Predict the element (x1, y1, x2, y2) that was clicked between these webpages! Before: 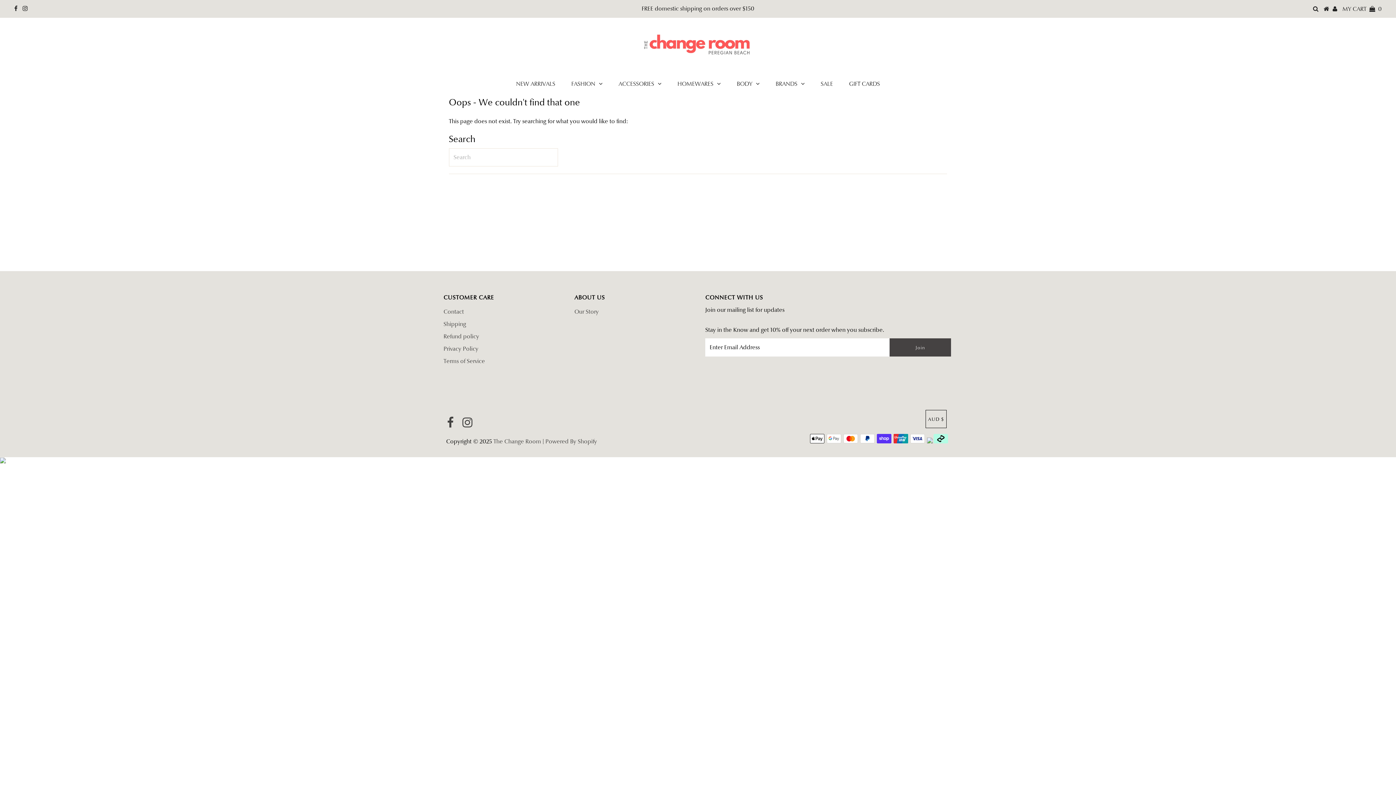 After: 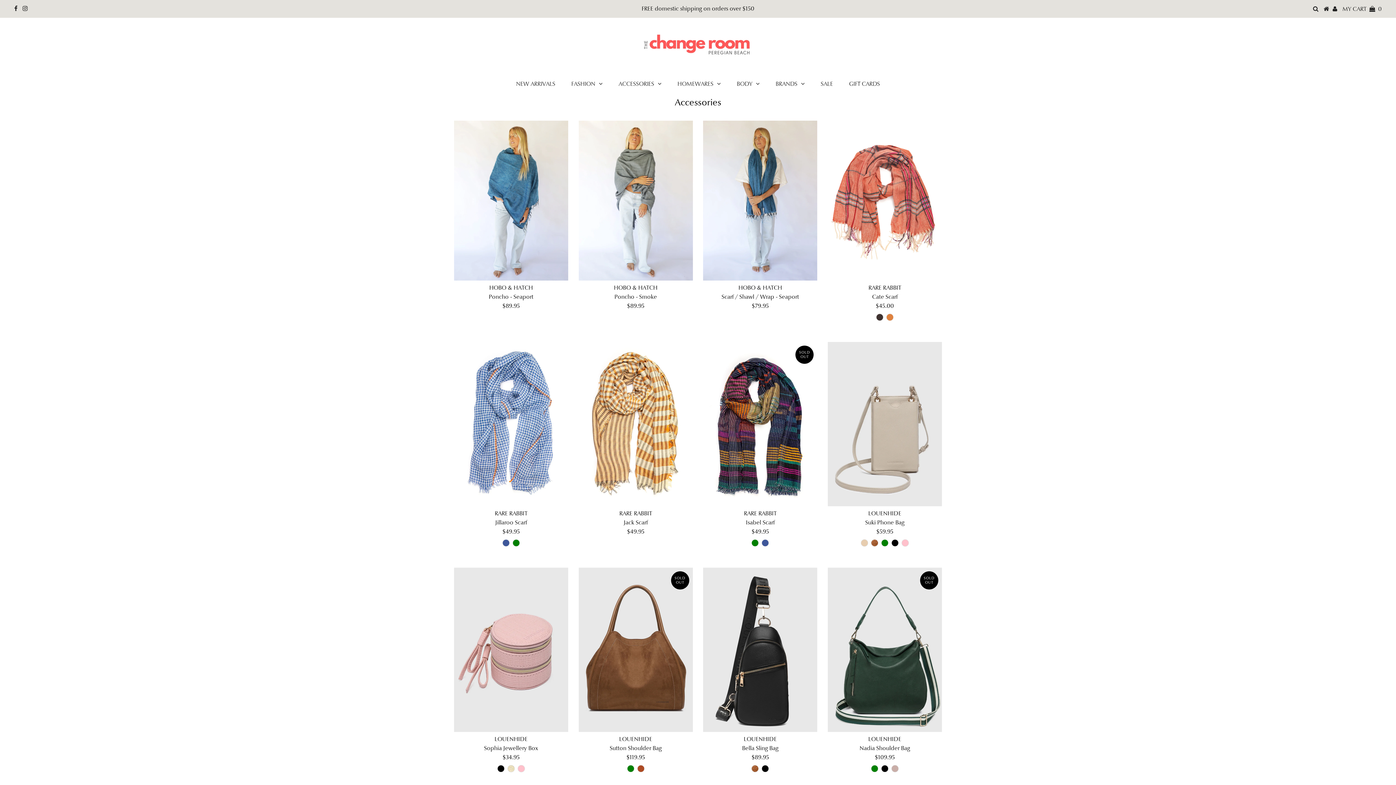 Action: bbox: (611, 78, 668, 89) label: ACCESSORIES